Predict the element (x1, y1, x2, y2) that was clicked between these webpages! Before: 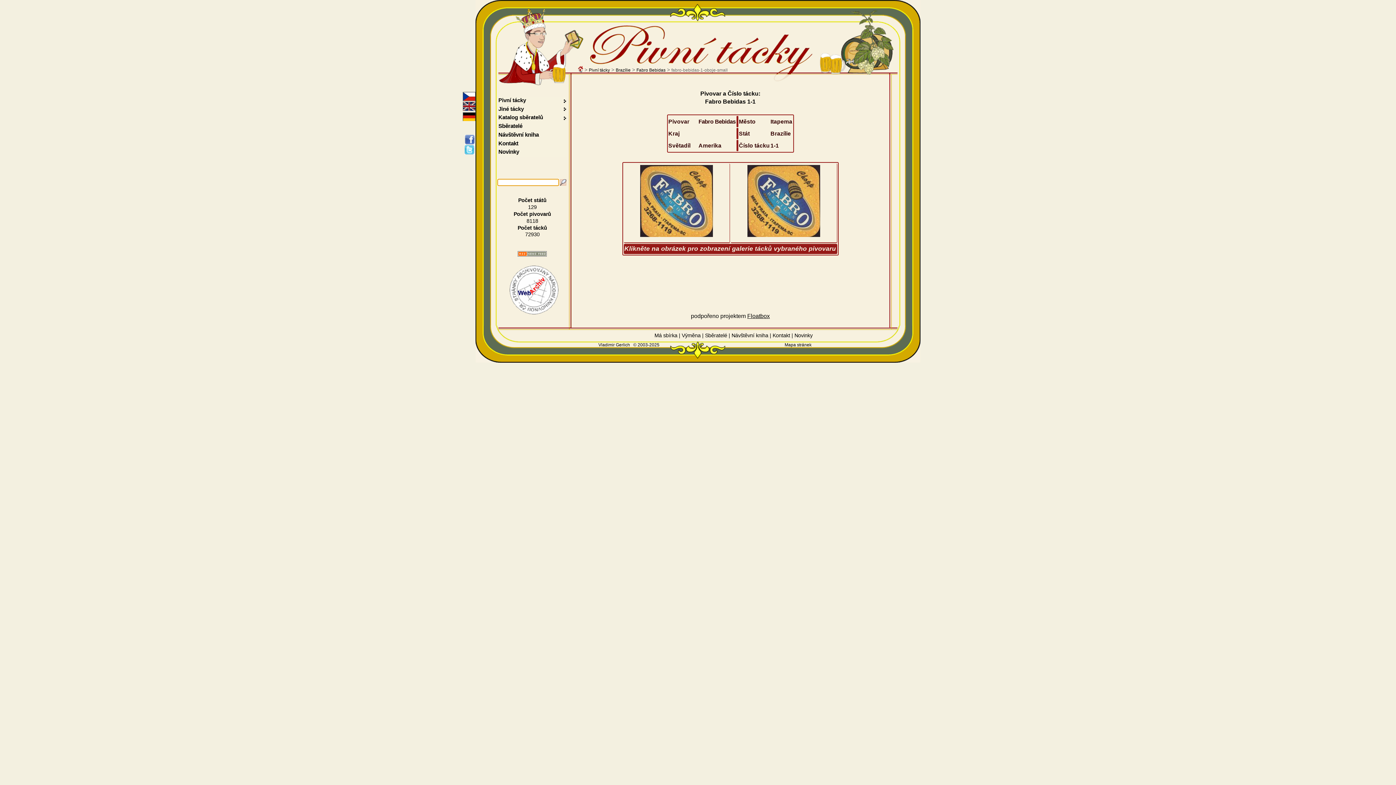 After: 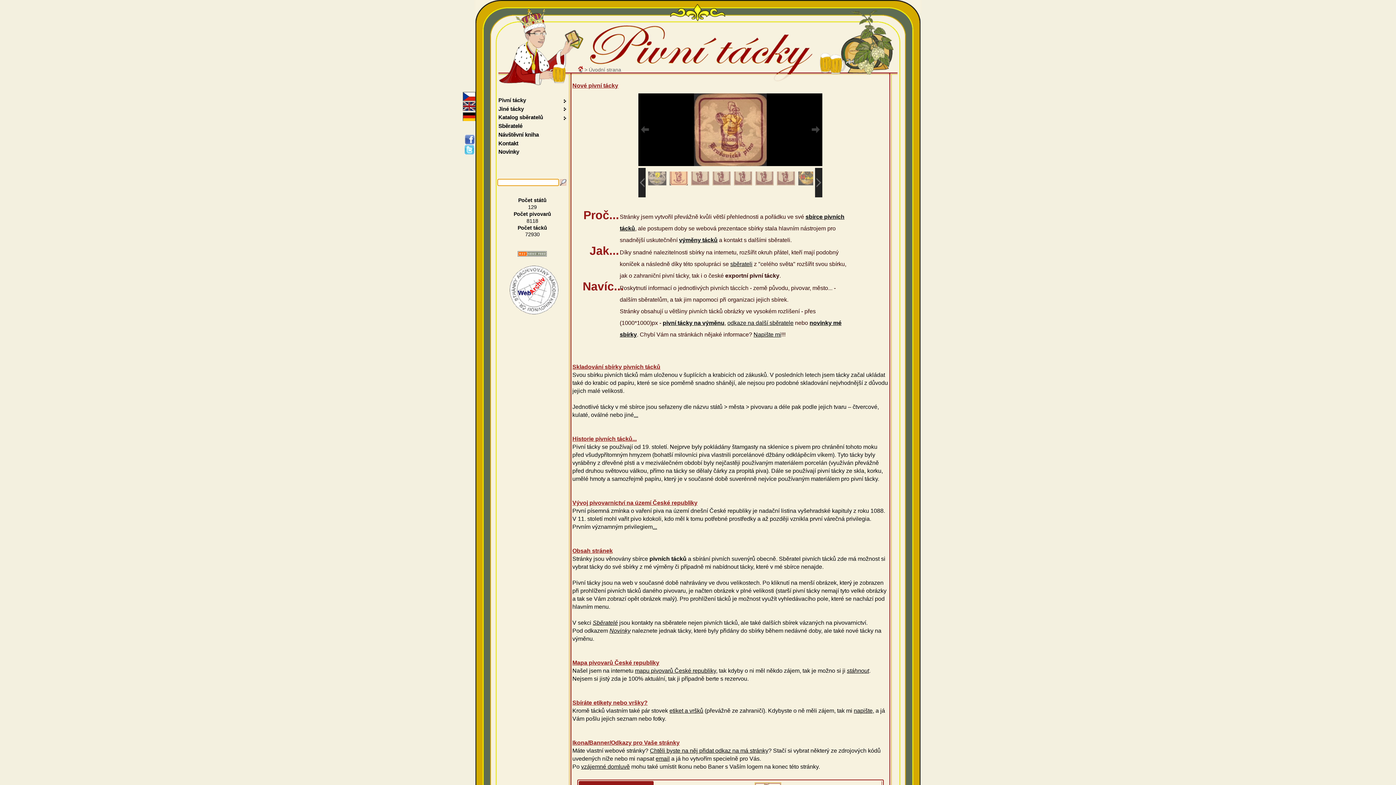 Action: bbox: (583, 60, 727, 67)